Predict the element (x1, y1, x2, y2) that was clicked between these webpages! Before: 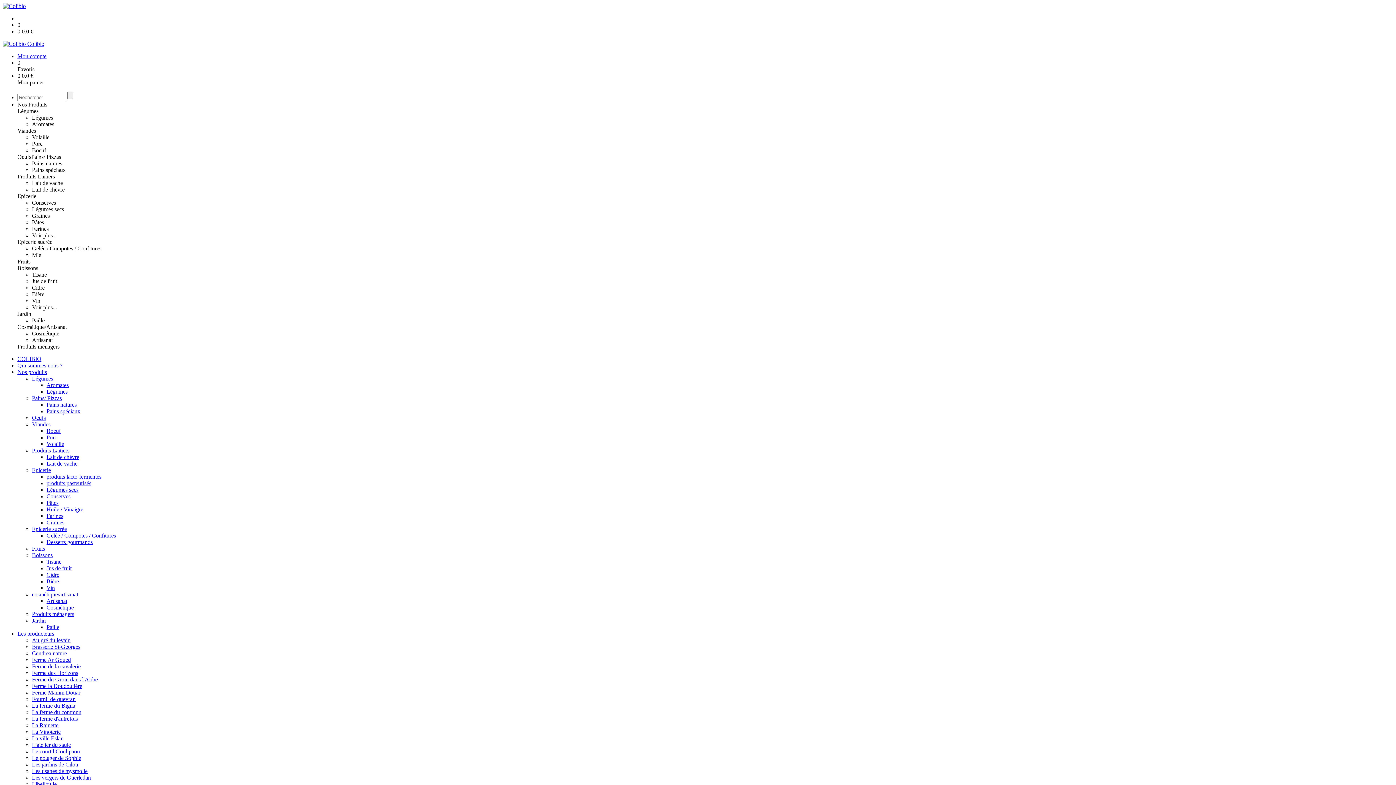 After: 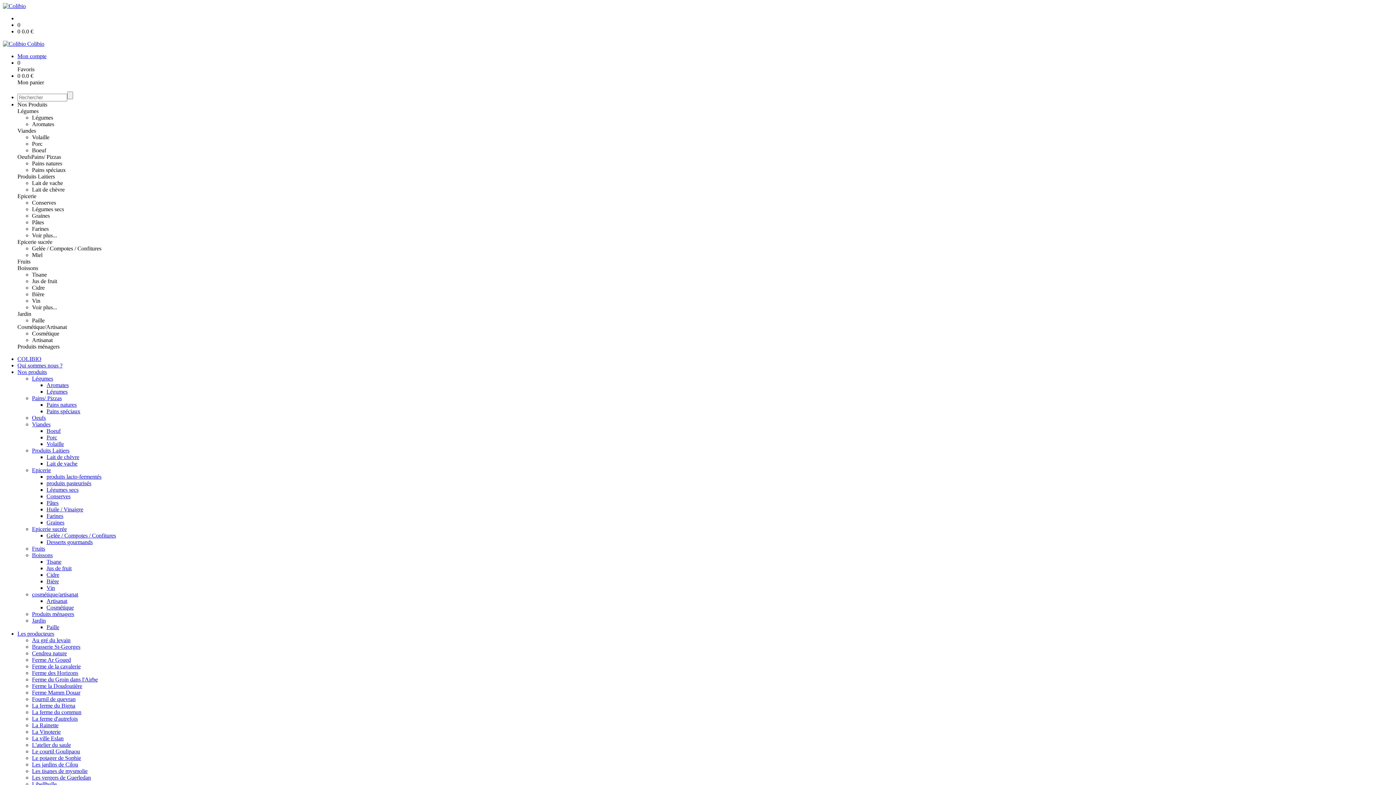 Action: label: Jus de fruit bbox: (32, 278, 57, 284)